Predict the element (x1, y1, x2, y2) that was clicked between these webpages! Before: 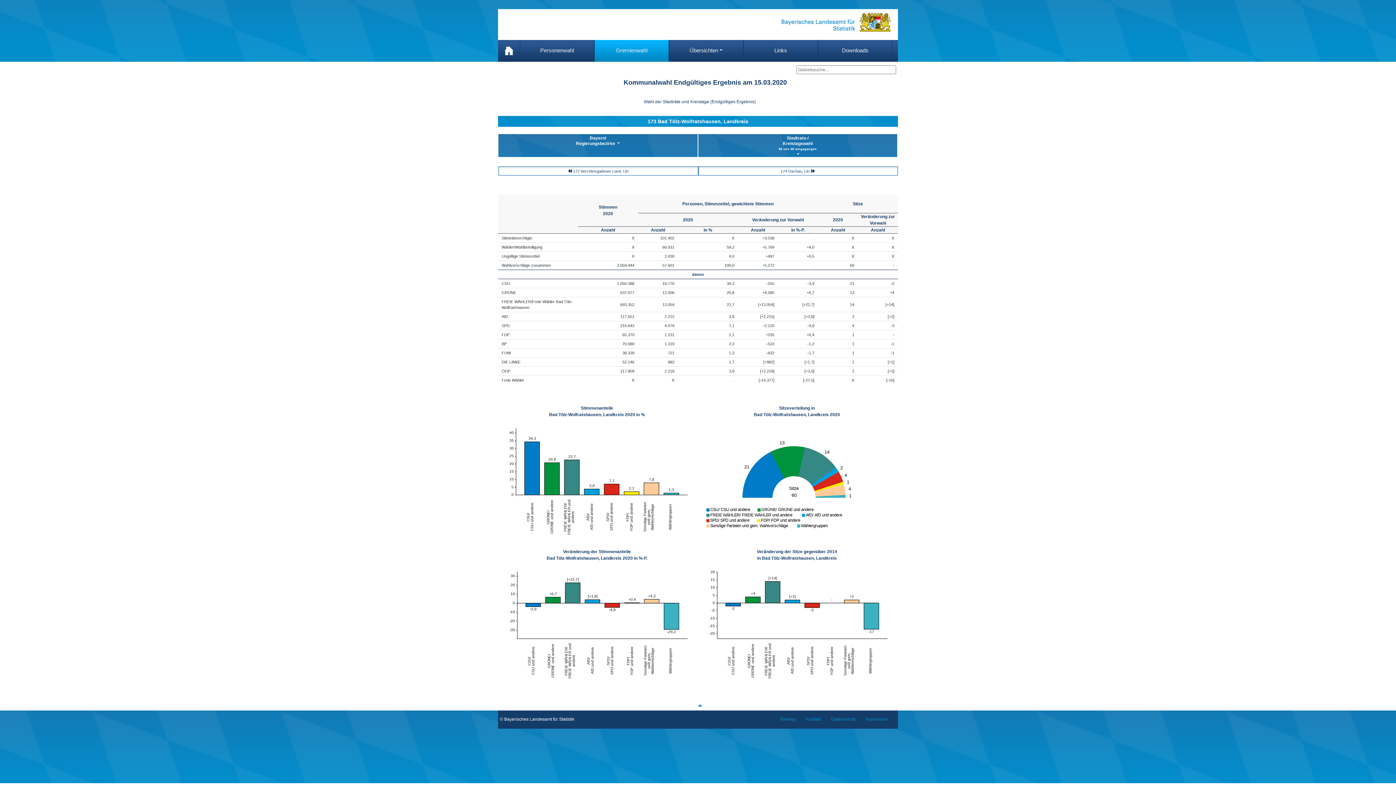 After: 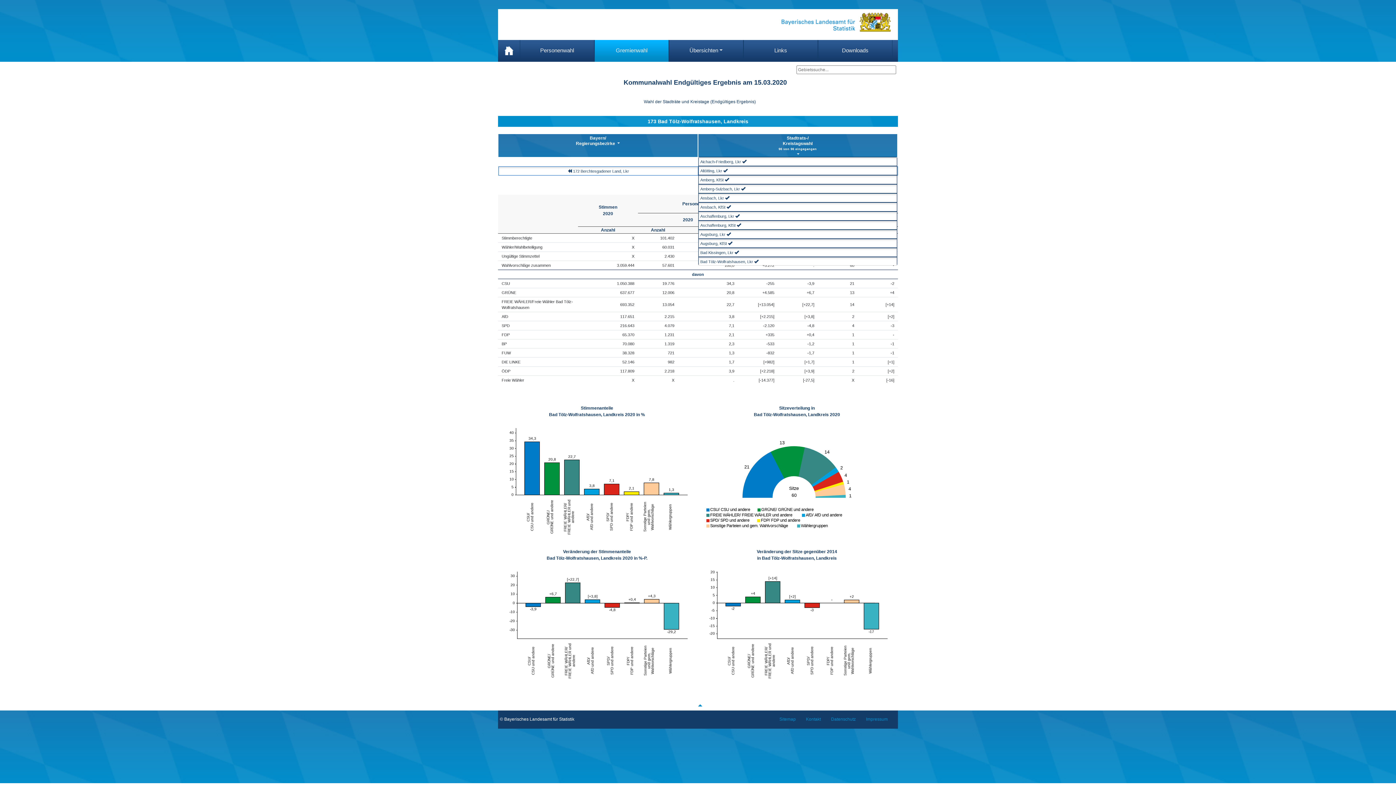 Action: label: Stadtrats-/
Kreistagswahl
96 von 96 eingegangen bbox: (698, 133, 897, 157)